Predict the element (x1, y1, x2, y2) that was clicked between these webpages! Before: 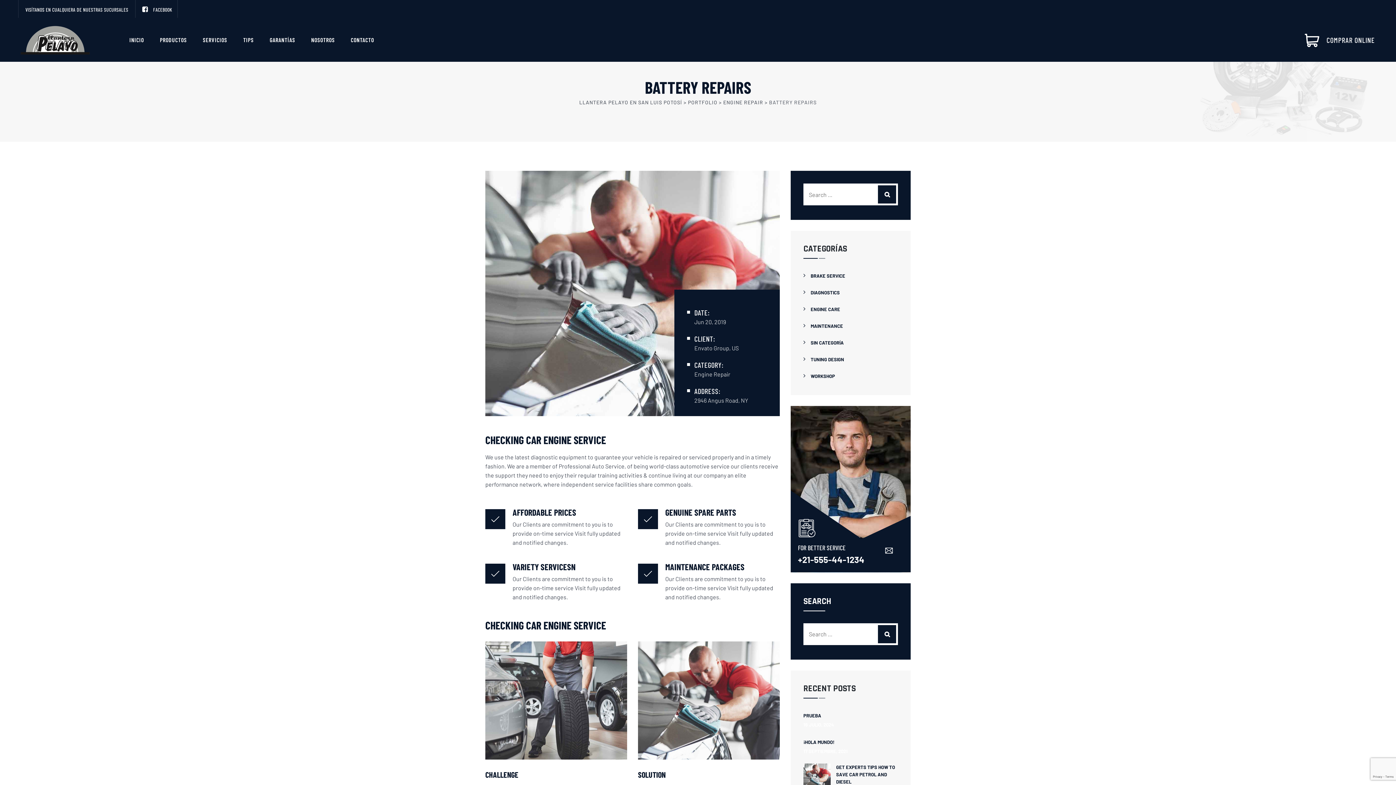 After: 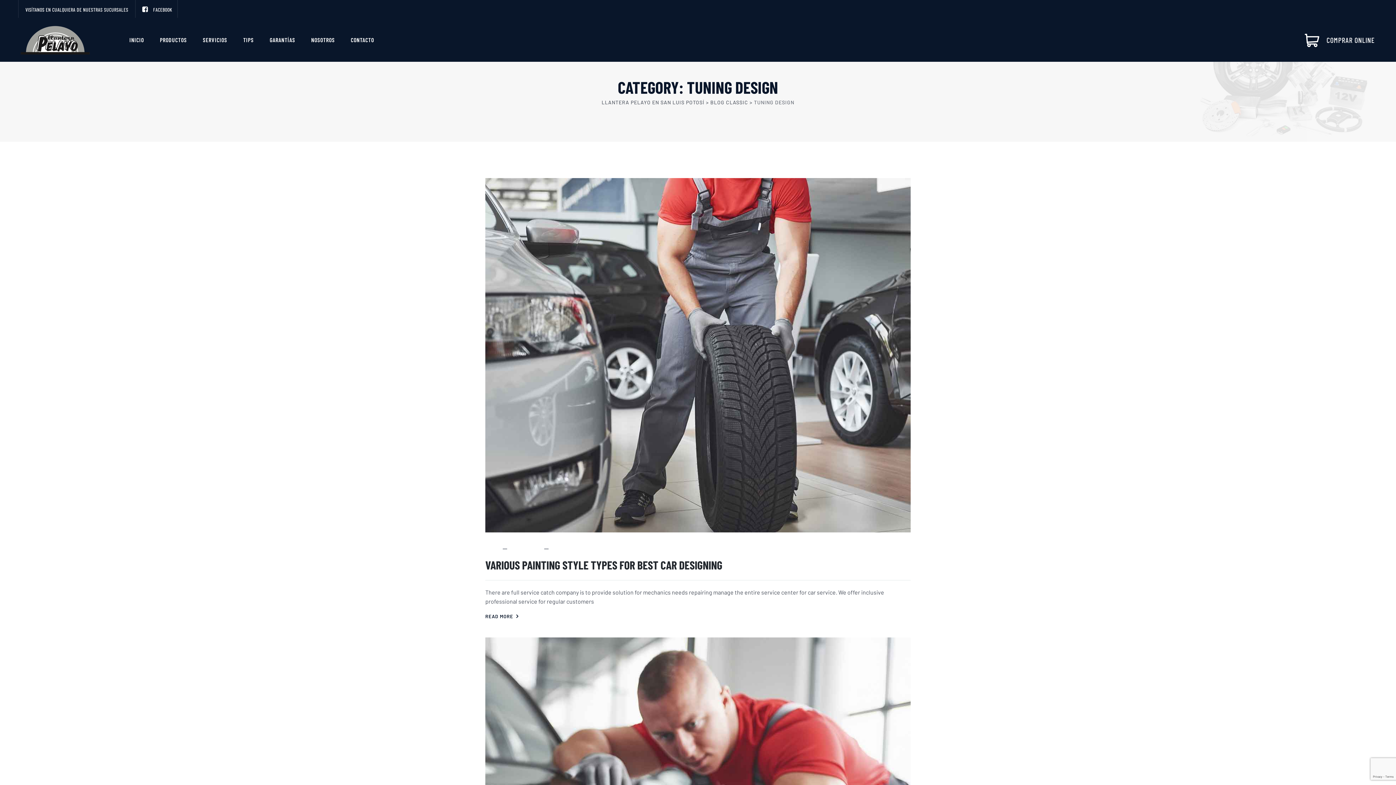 Action: label: TUNING DESIGN bbox: (803, 356, 844, 363)